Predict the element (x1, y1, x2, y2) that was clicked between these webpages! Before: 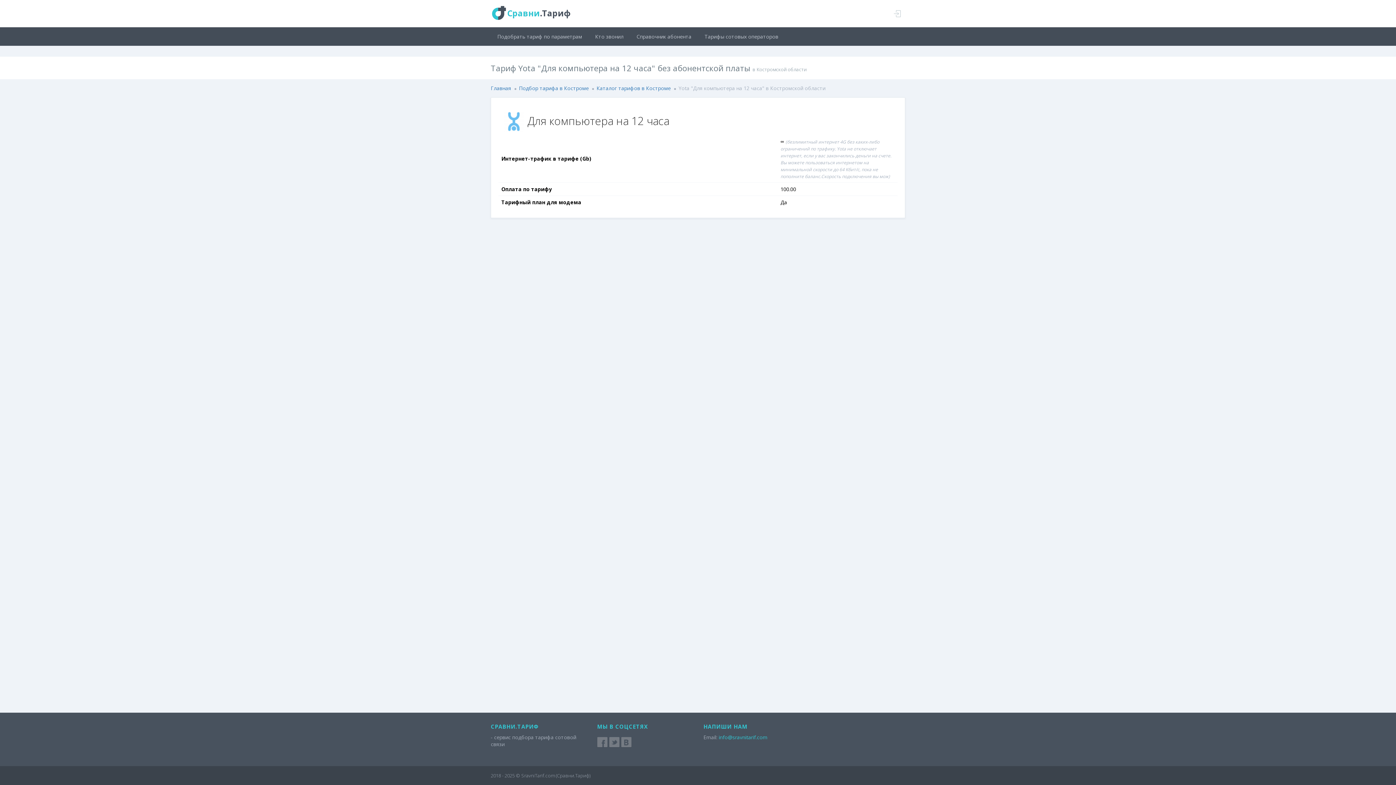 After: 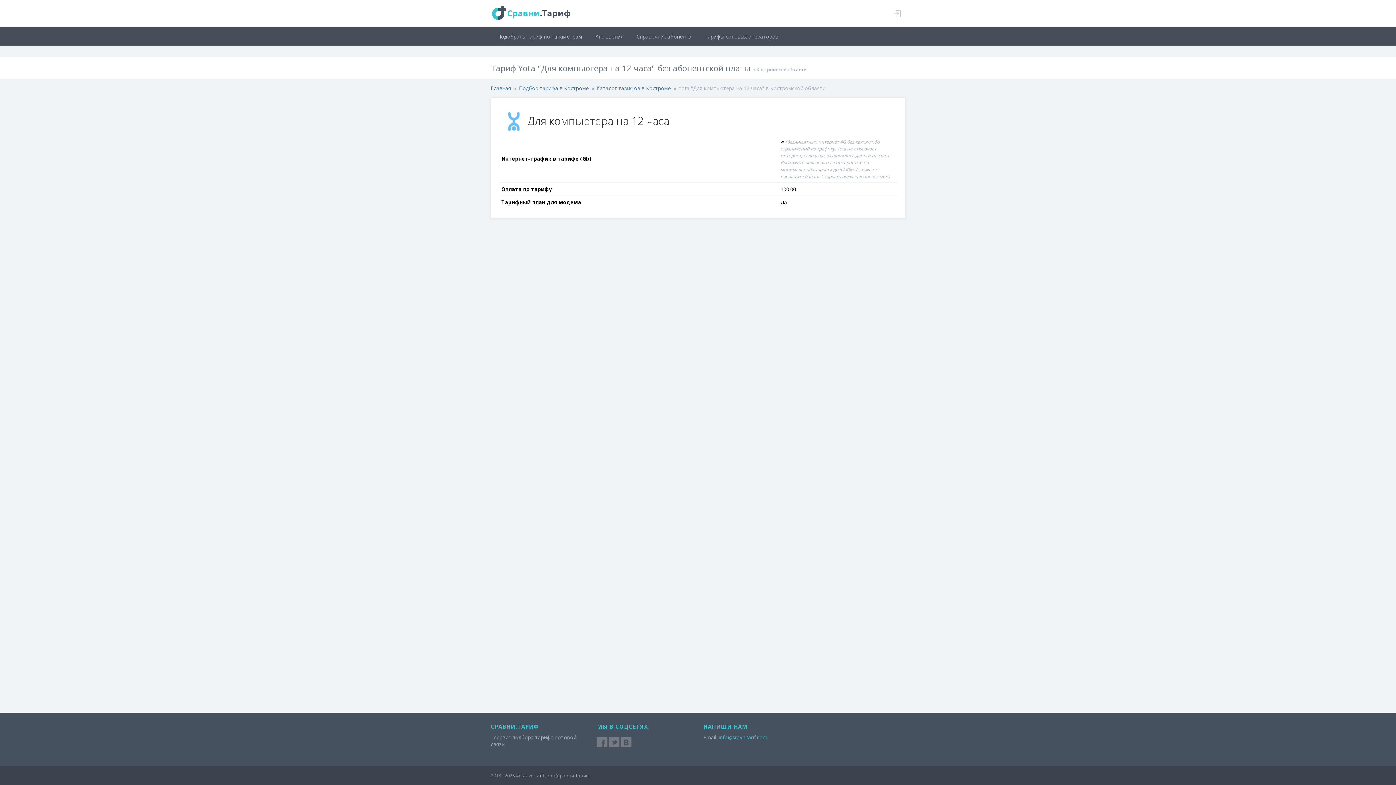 Action: bbox: (504, 111, 524, 131)